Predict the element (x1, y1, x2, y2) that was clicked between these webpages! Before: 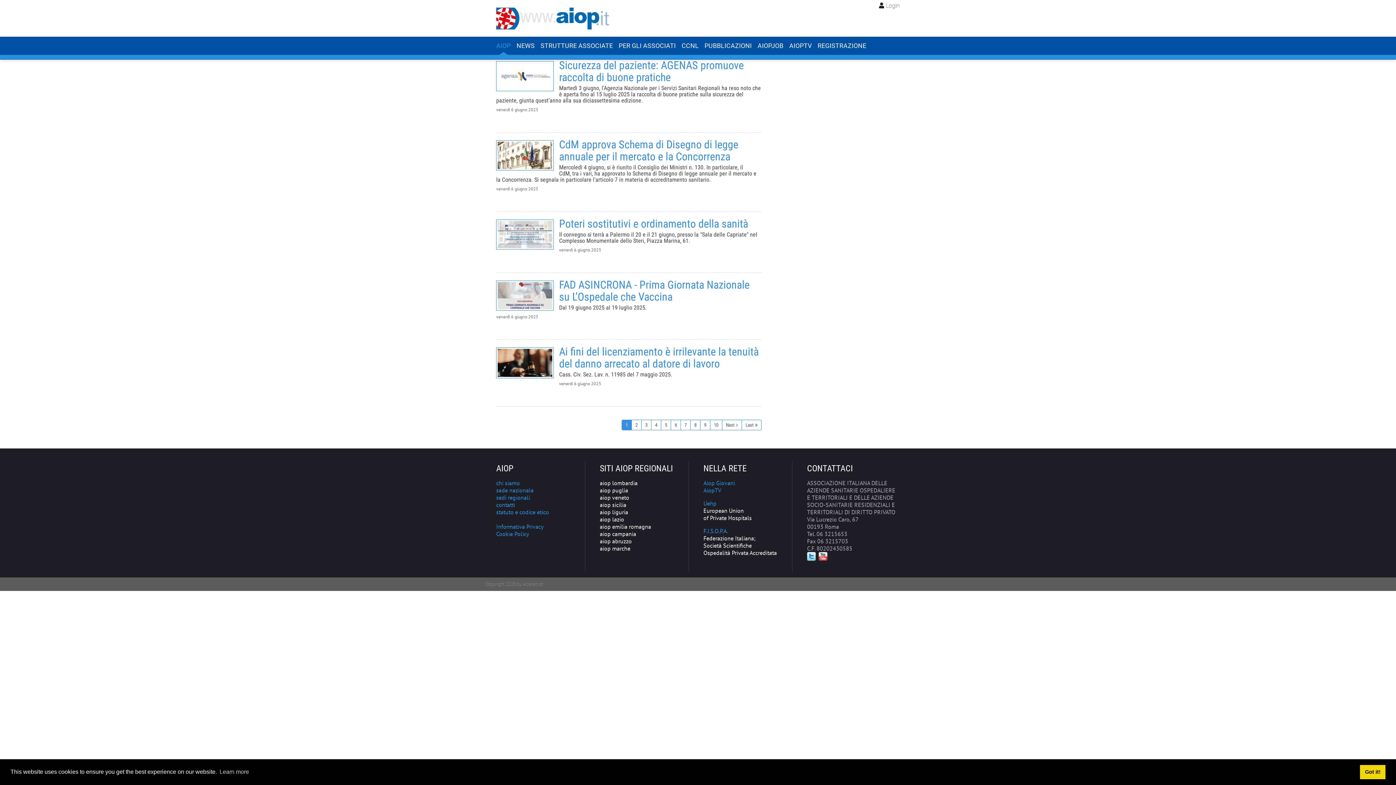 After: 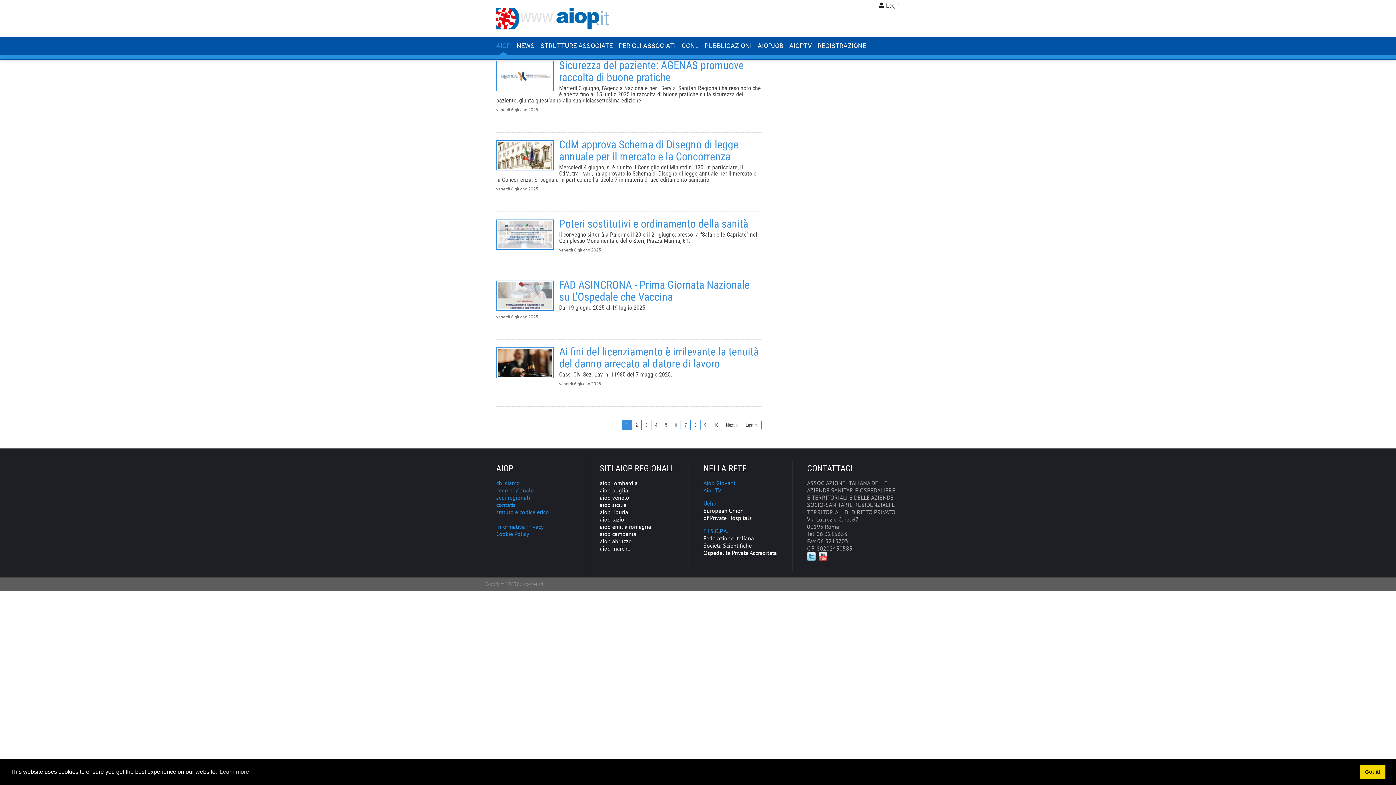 Action: label: aiop campania
 bbox: (600, 530, 636, 537)